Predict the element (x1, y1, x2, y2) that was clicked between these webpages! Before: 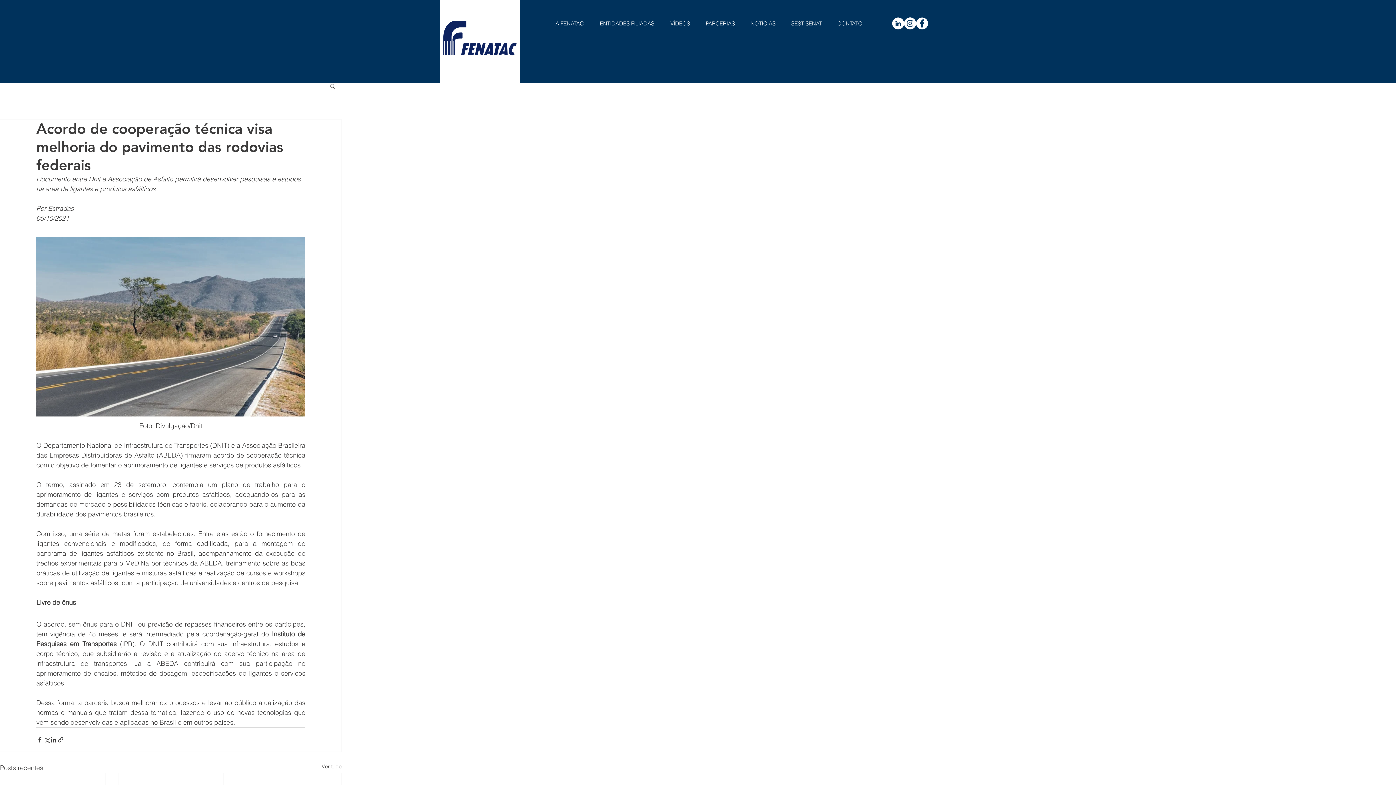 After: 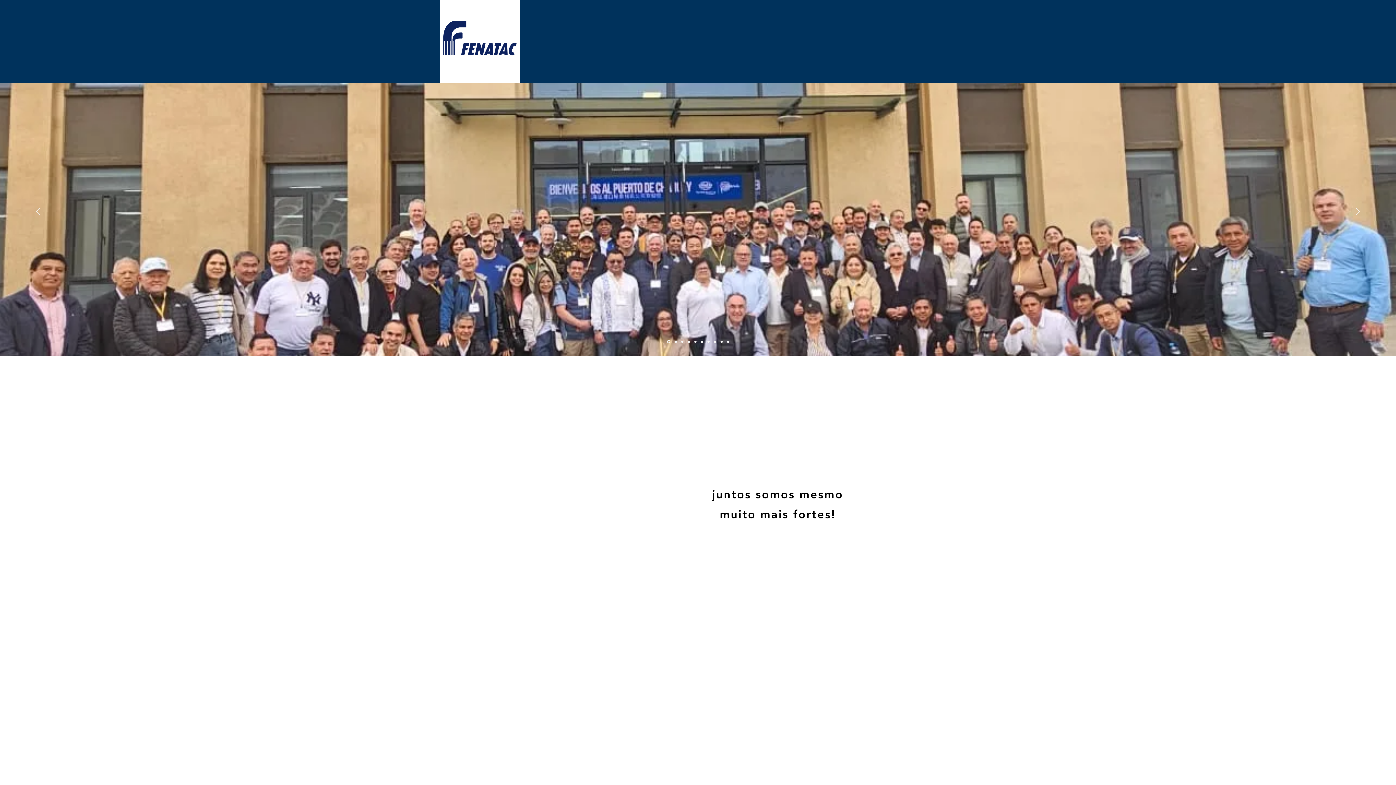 Action: bbox: (438, 20, 518, 55)